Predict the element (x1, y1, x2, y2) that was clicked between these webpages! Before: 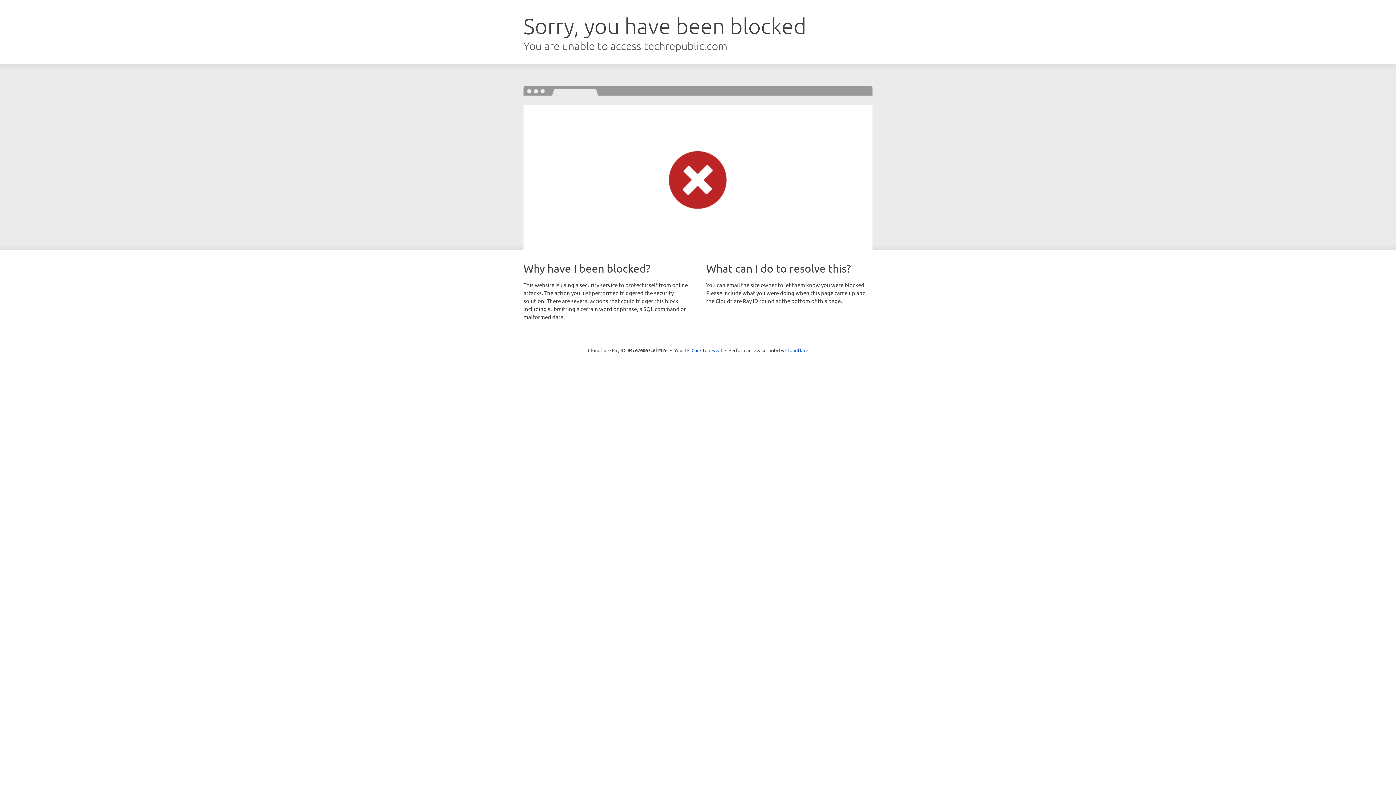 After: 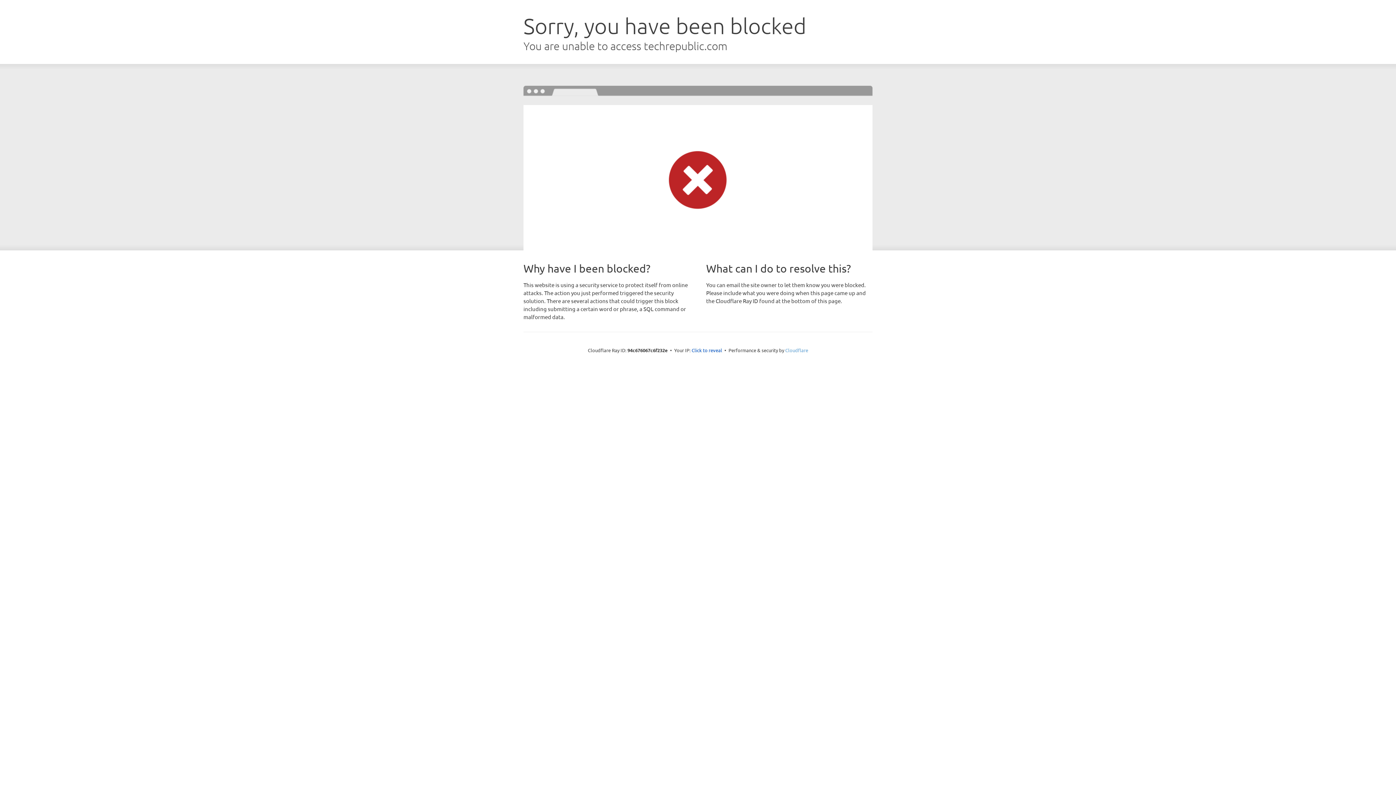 Action: label: Cloudflare bbox: (785, 347, 808, 353)